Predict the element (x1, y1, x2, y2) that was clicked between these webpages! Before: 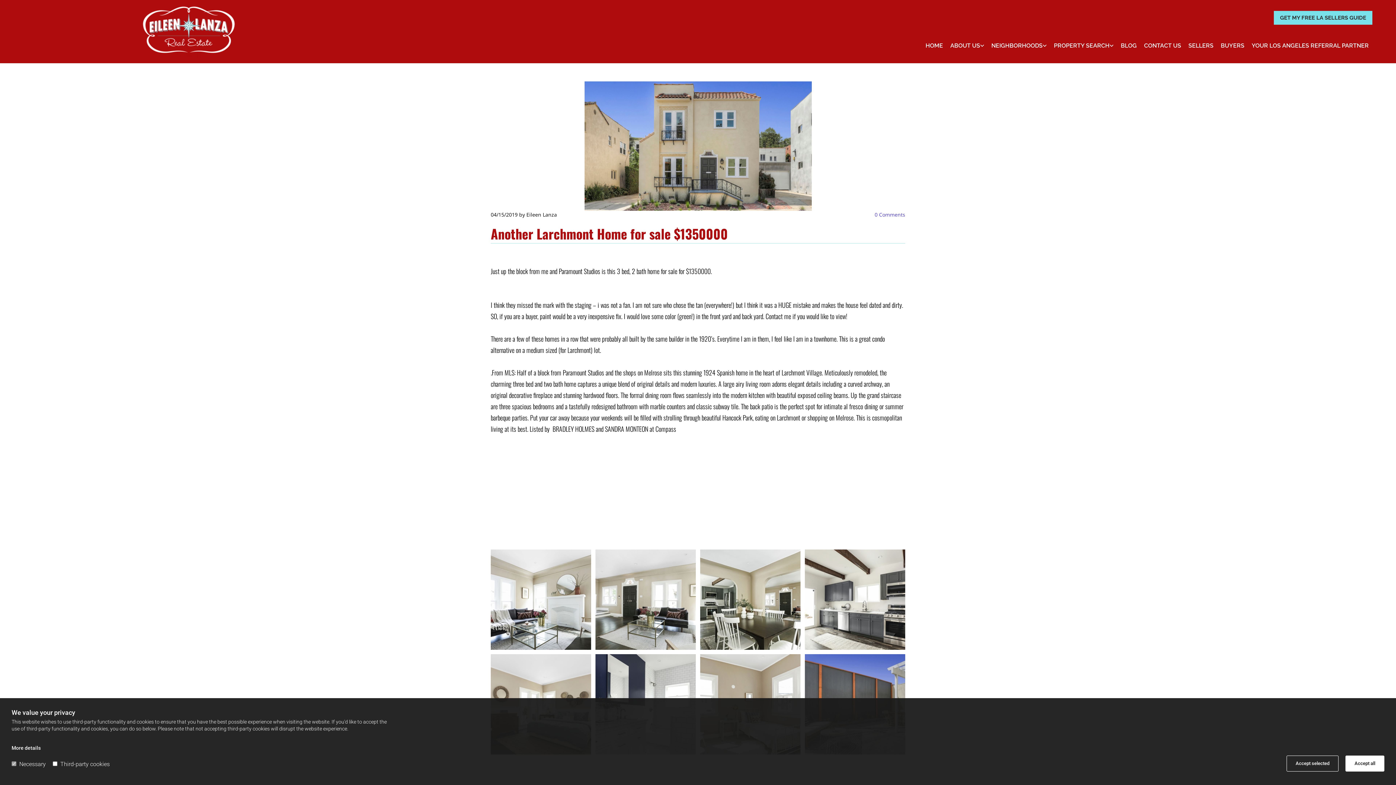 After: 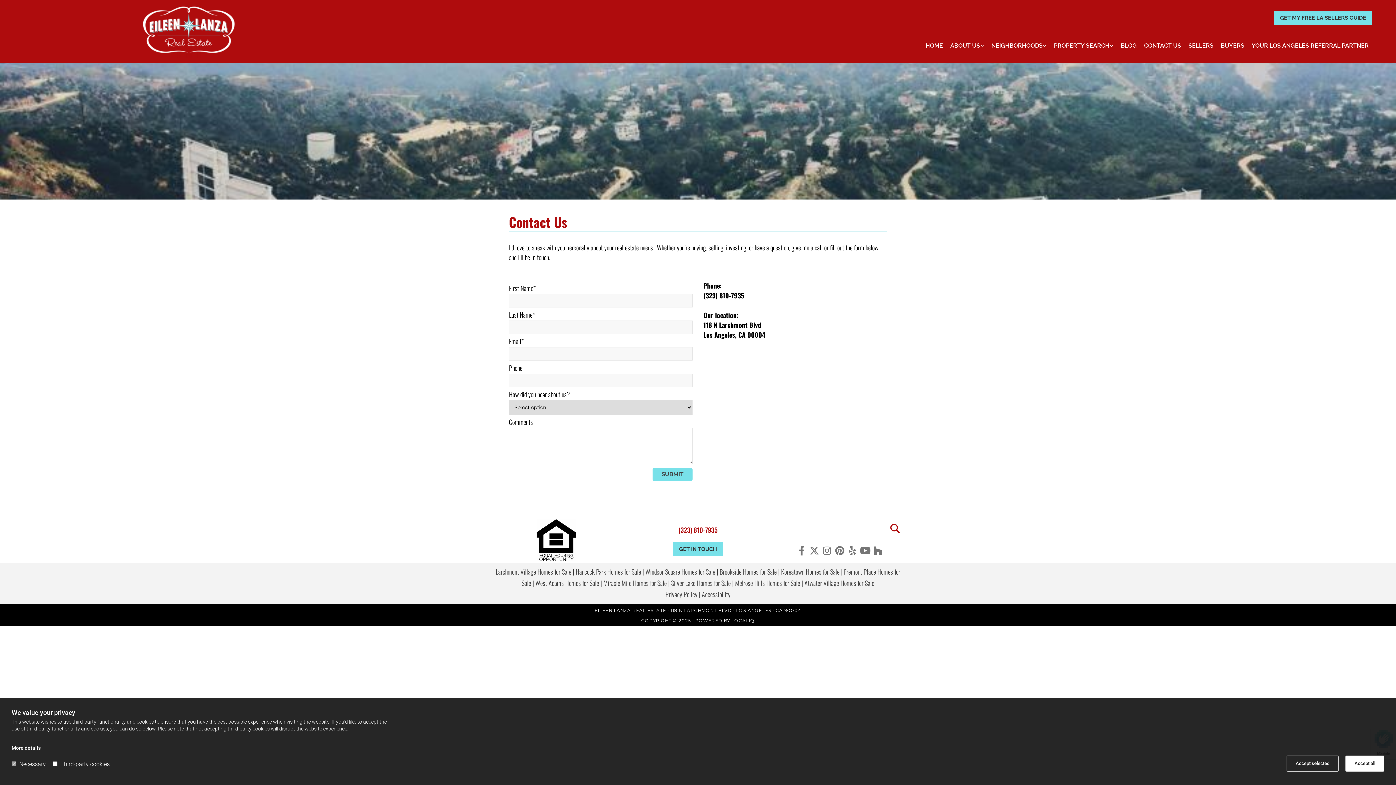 Action: bbox: (1140, 39, 1185, 52) label: CONTACT US